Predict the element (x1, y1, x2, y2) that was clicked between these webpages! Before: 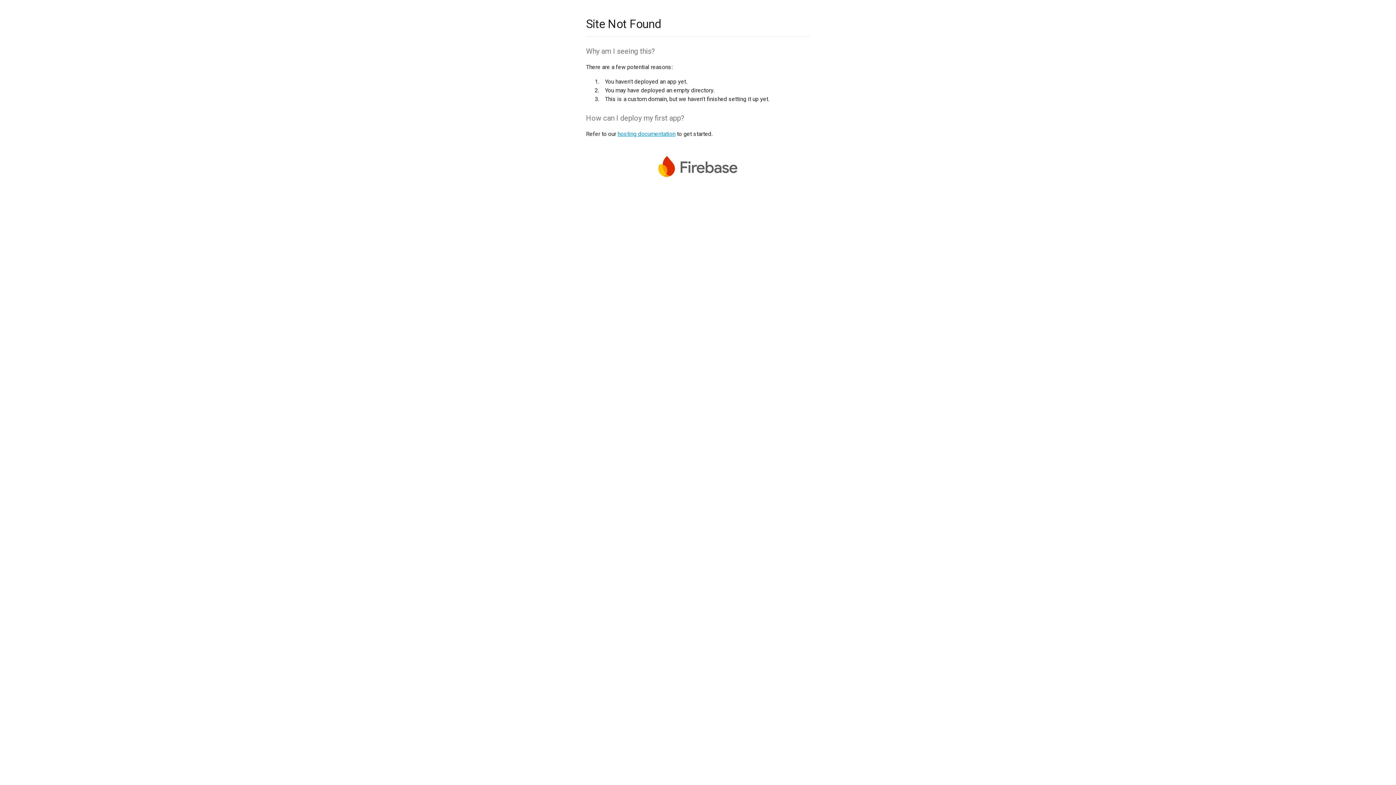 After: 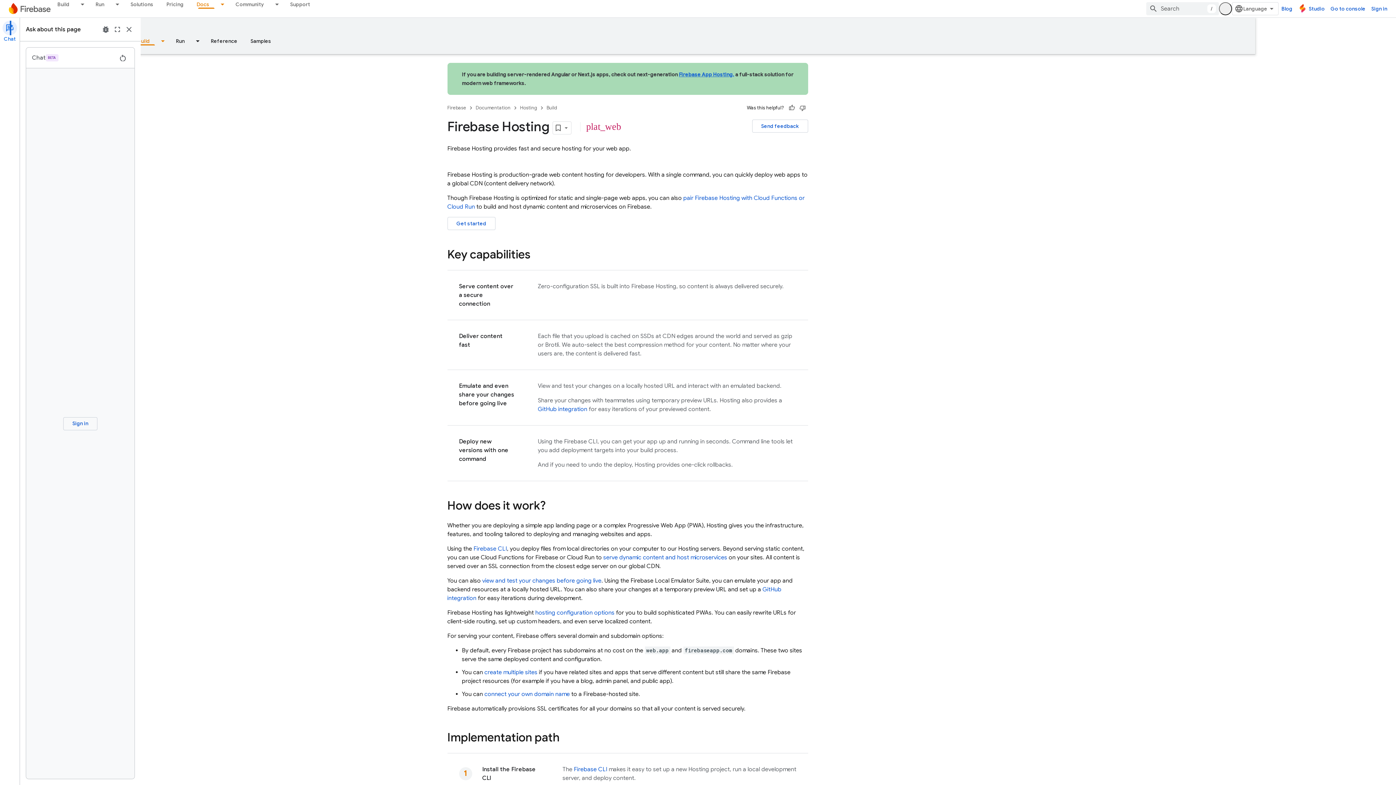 Action: label: hosting documentation bbox: (617, 130, 675, 137)